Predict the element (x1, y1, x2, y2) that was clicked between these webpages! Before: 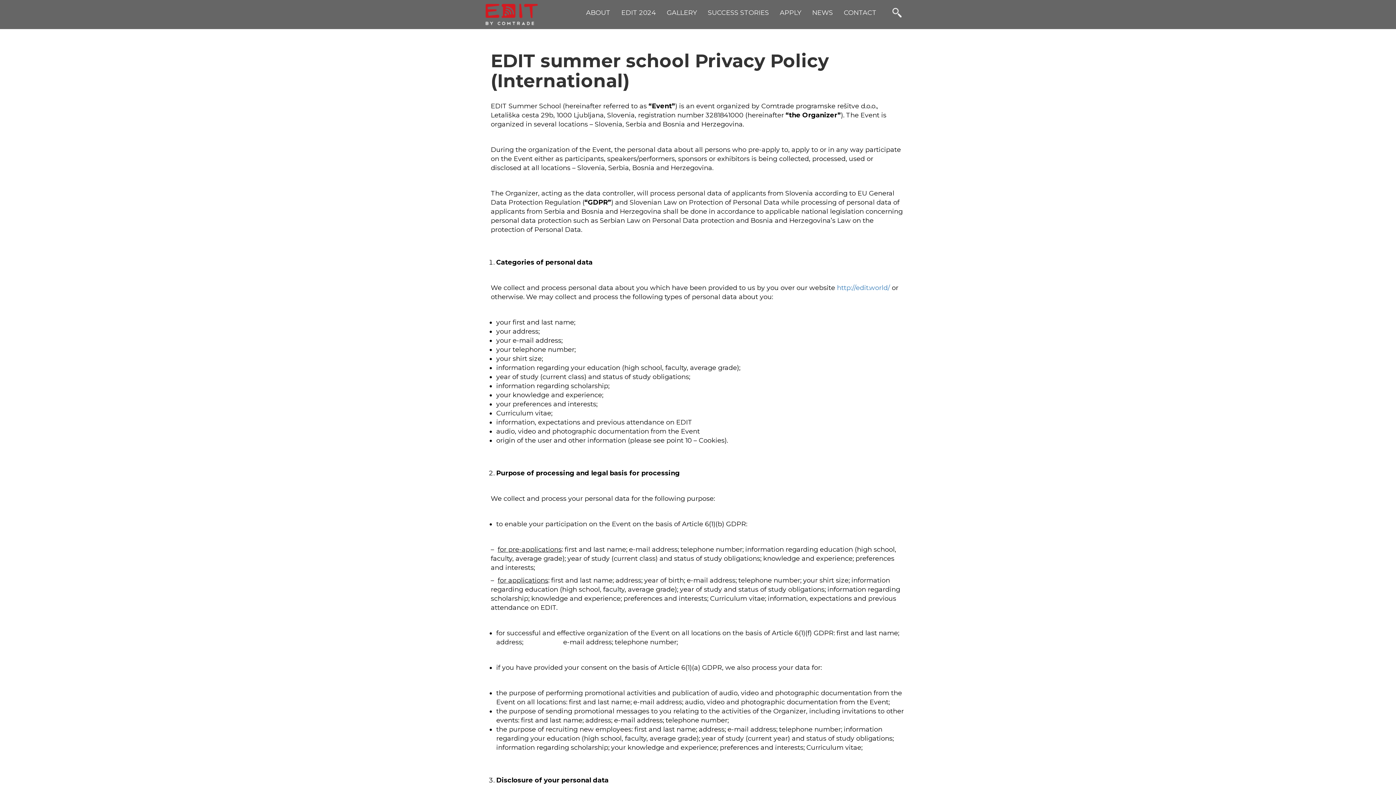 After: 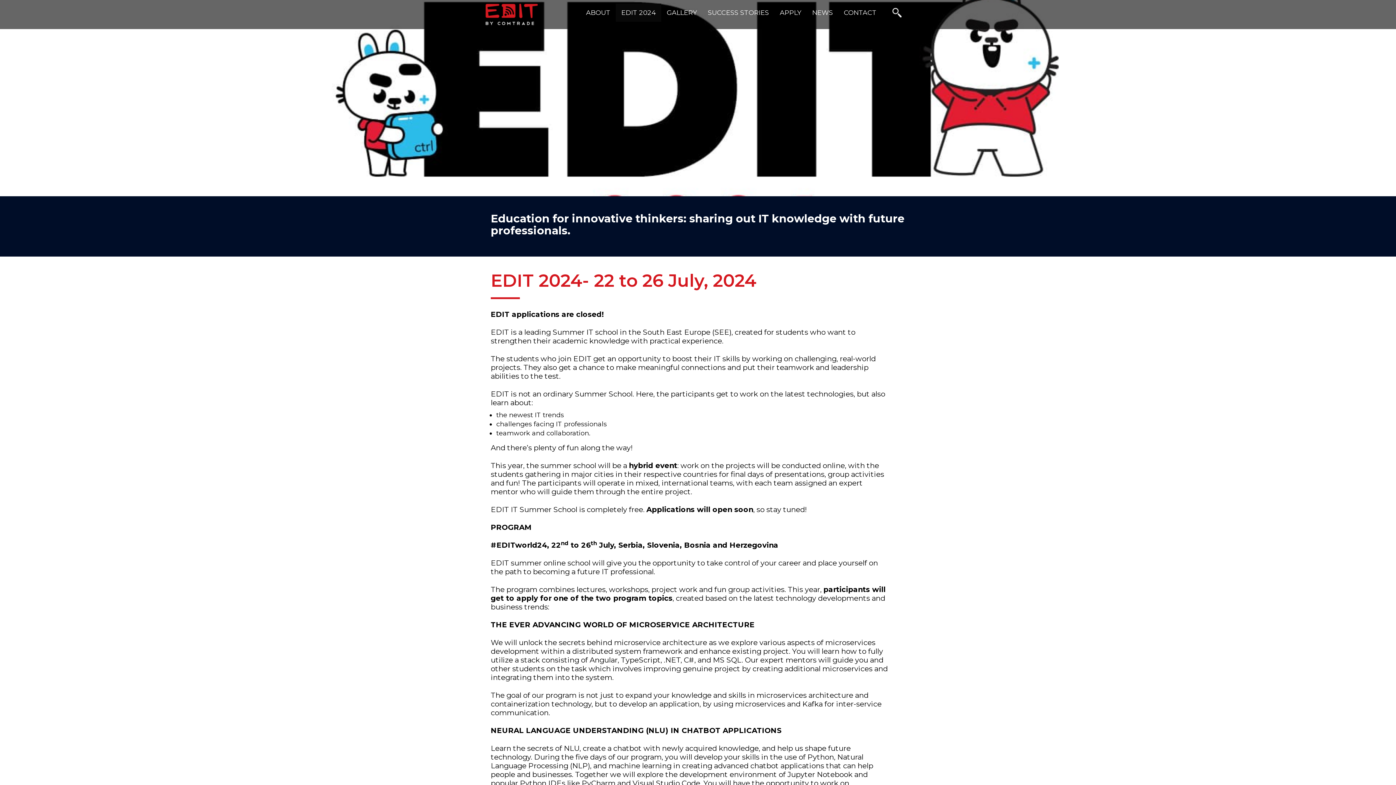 Action: bbox: (616, 3, 661, 21) label: EDIT 2024